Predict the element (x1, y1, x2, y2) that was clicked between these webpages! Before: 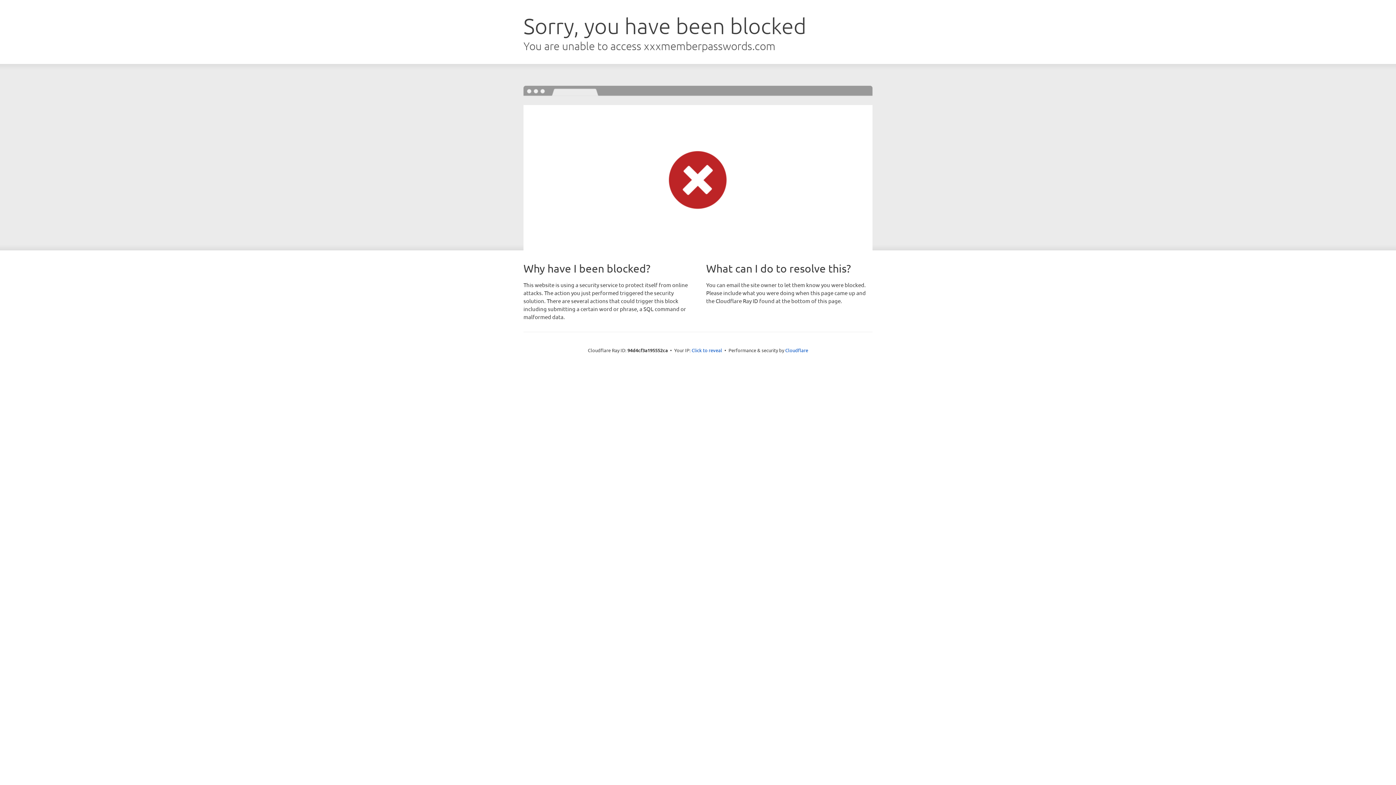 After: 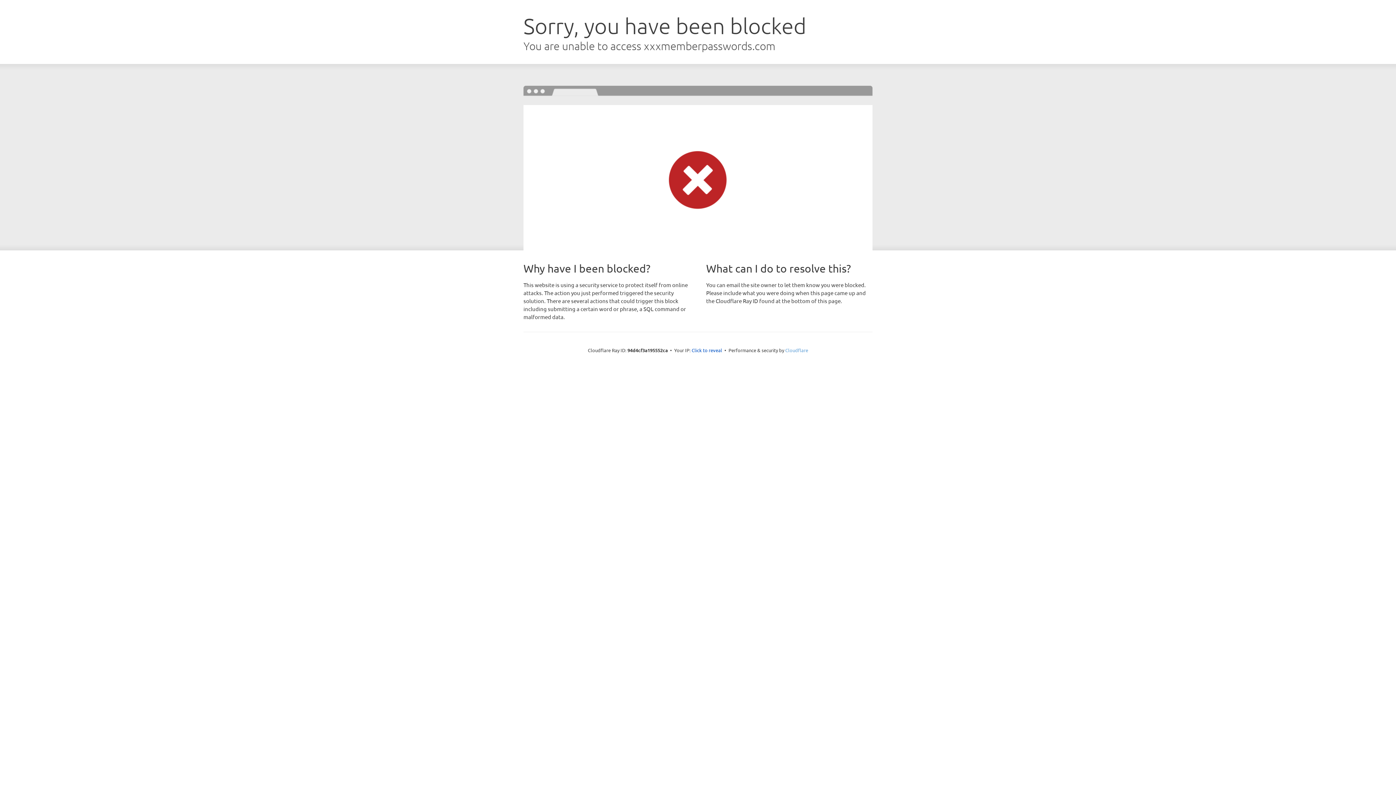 Action: bbox: (785, 347, 808, 353) label: Cloudflare